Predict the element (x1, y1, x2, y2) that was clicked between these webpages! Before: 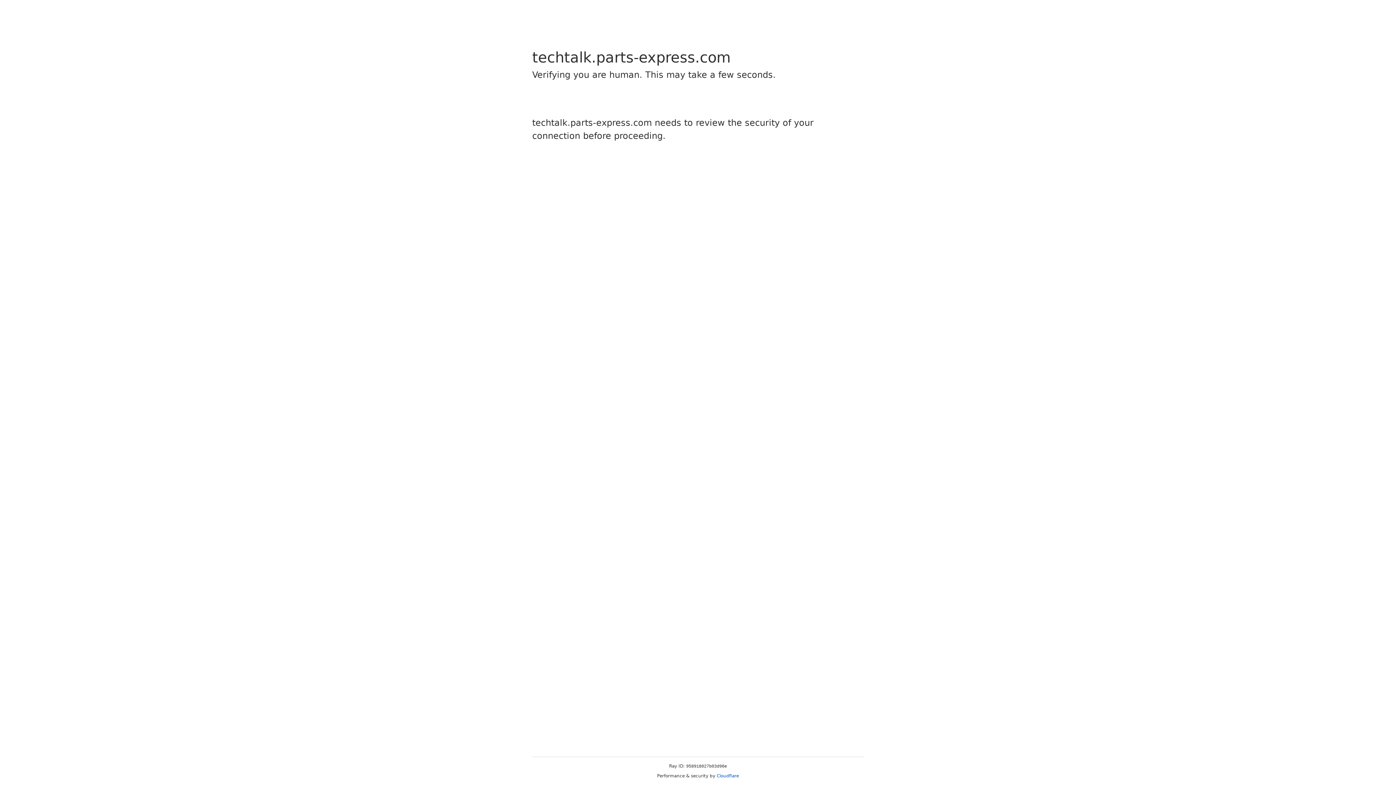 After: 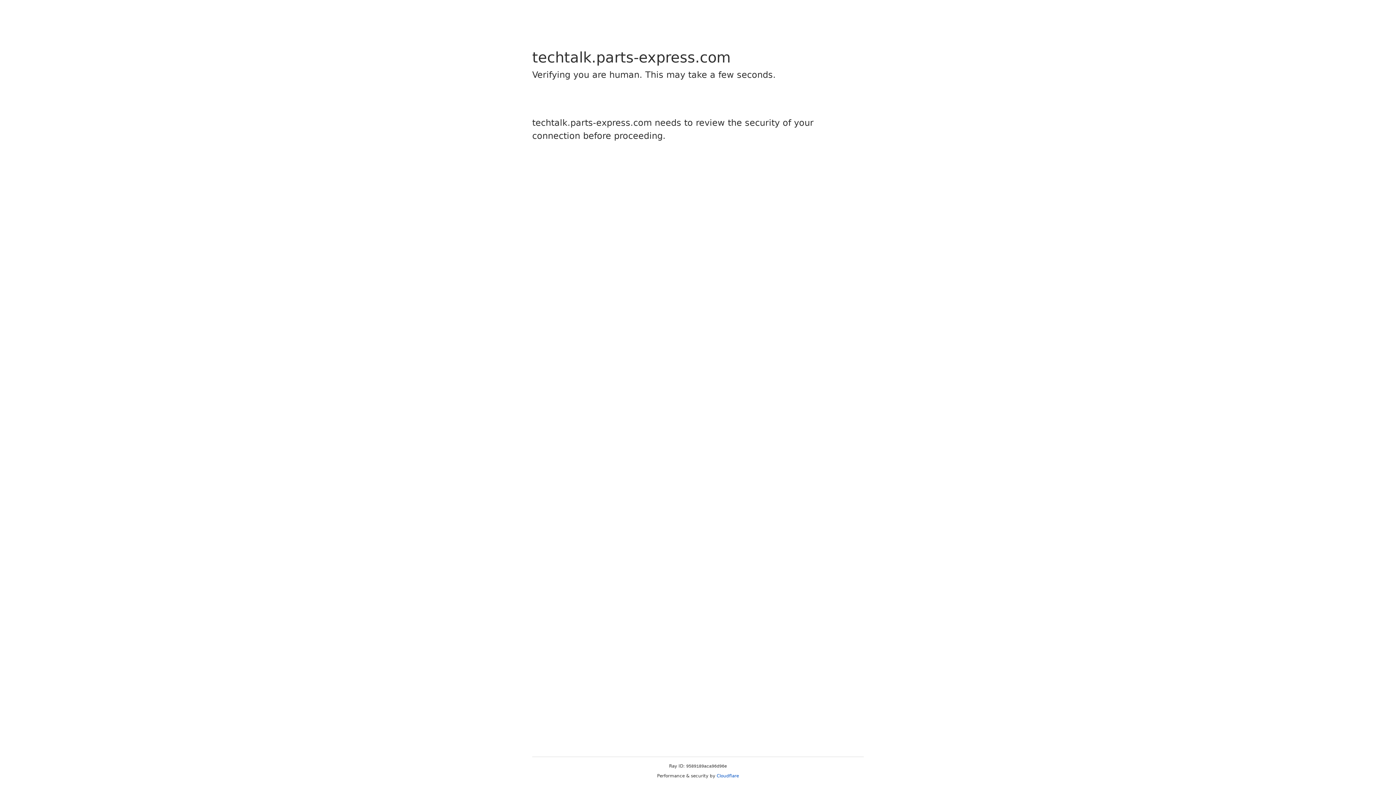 Action: bbox: (716, 773, 739, 778) label: Cloudflare